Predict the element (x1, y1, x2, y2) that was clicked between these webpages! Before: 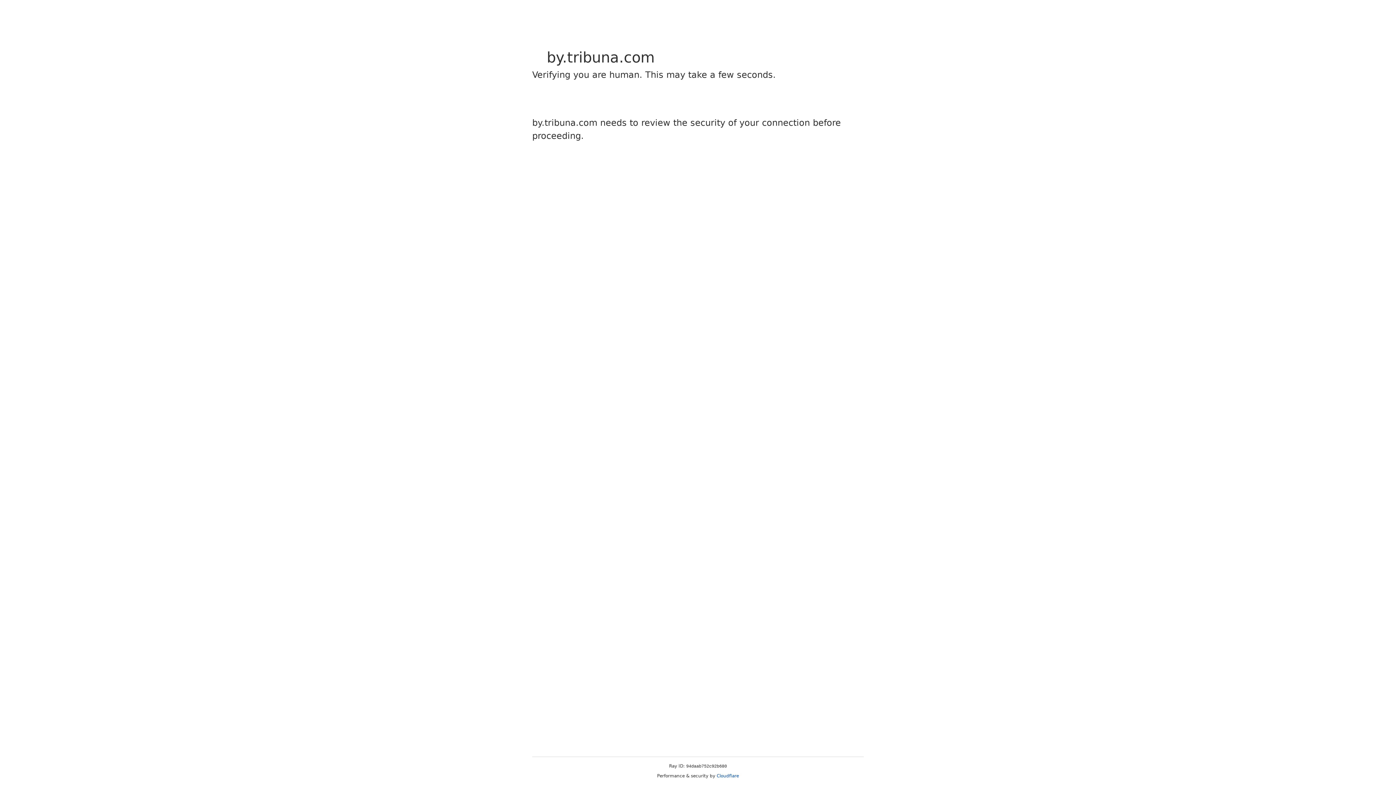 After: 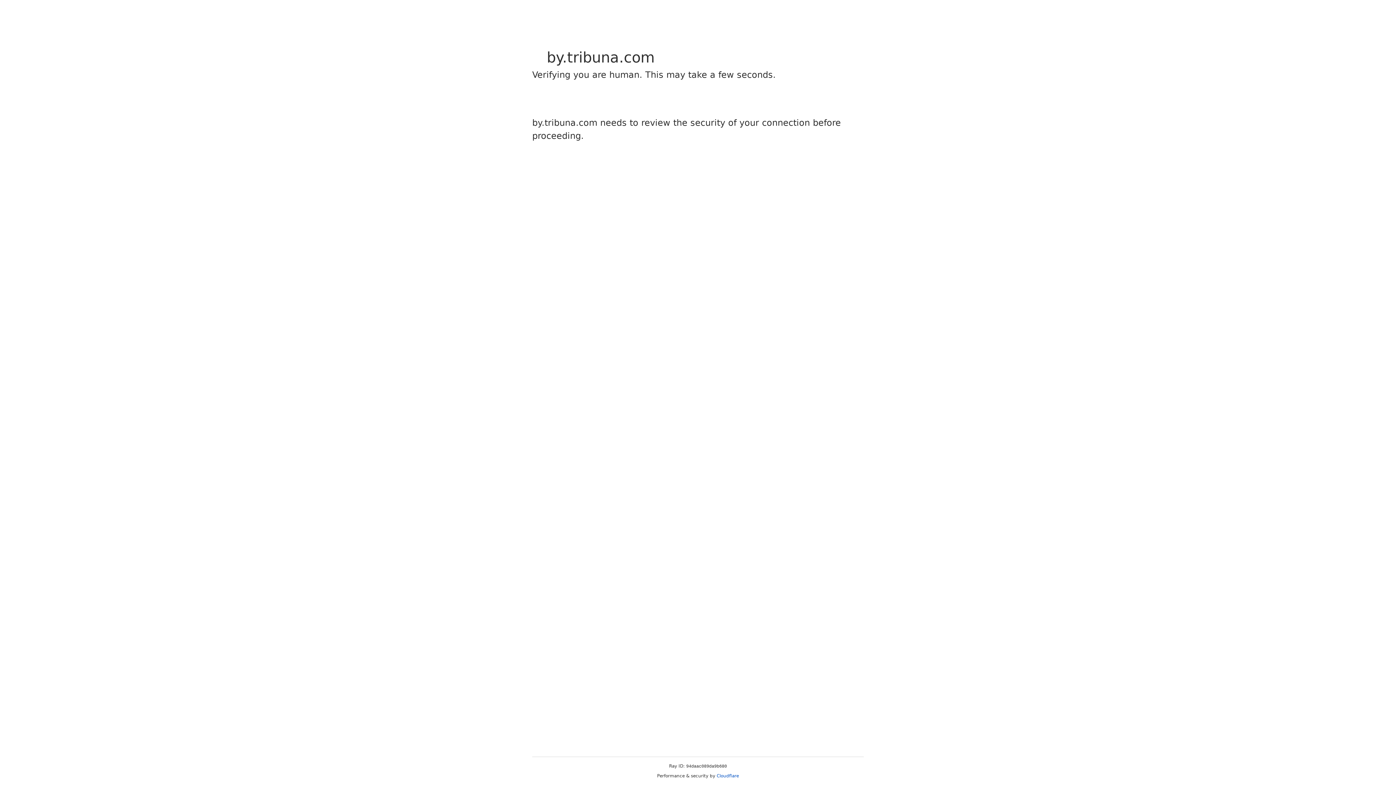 Action: bbox: (716, 773, 739, 778) label: Cloudflare